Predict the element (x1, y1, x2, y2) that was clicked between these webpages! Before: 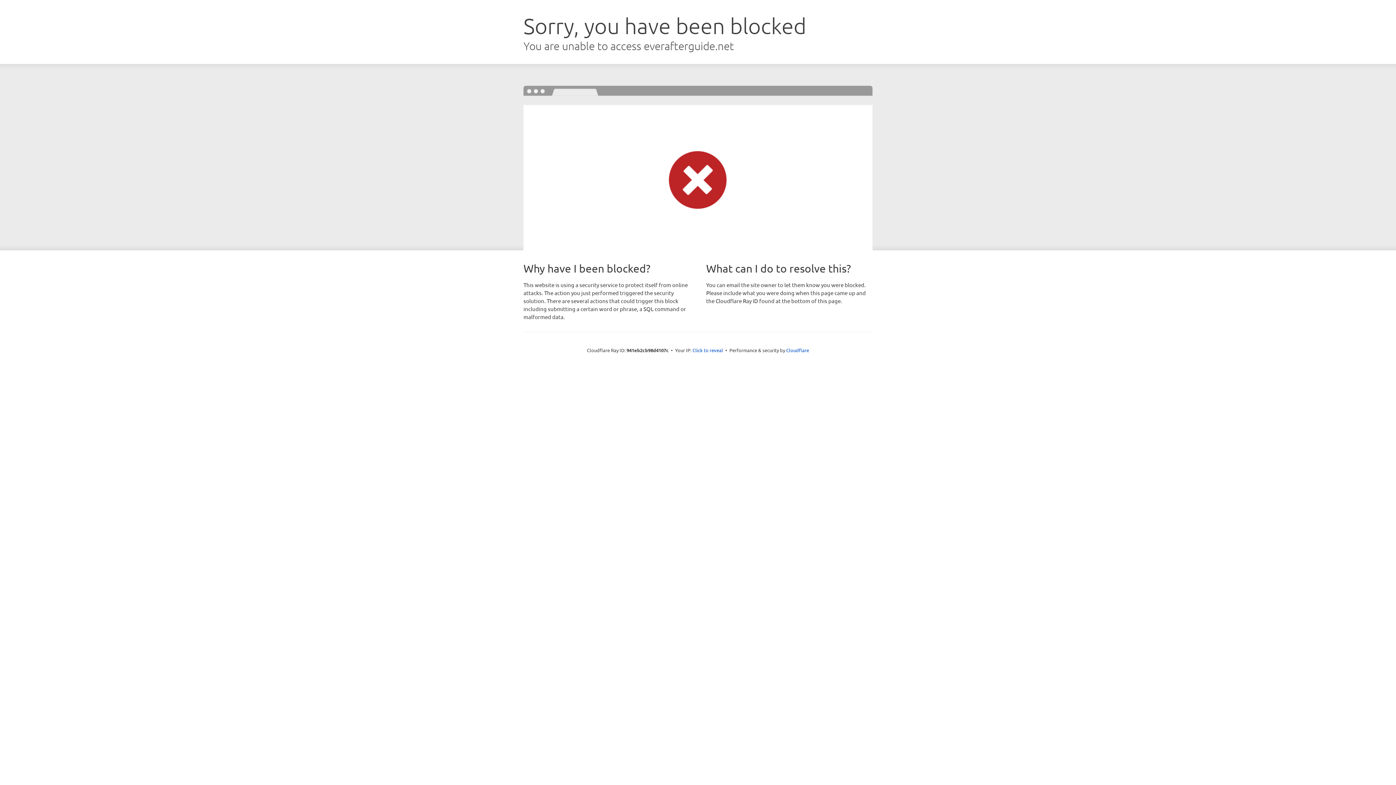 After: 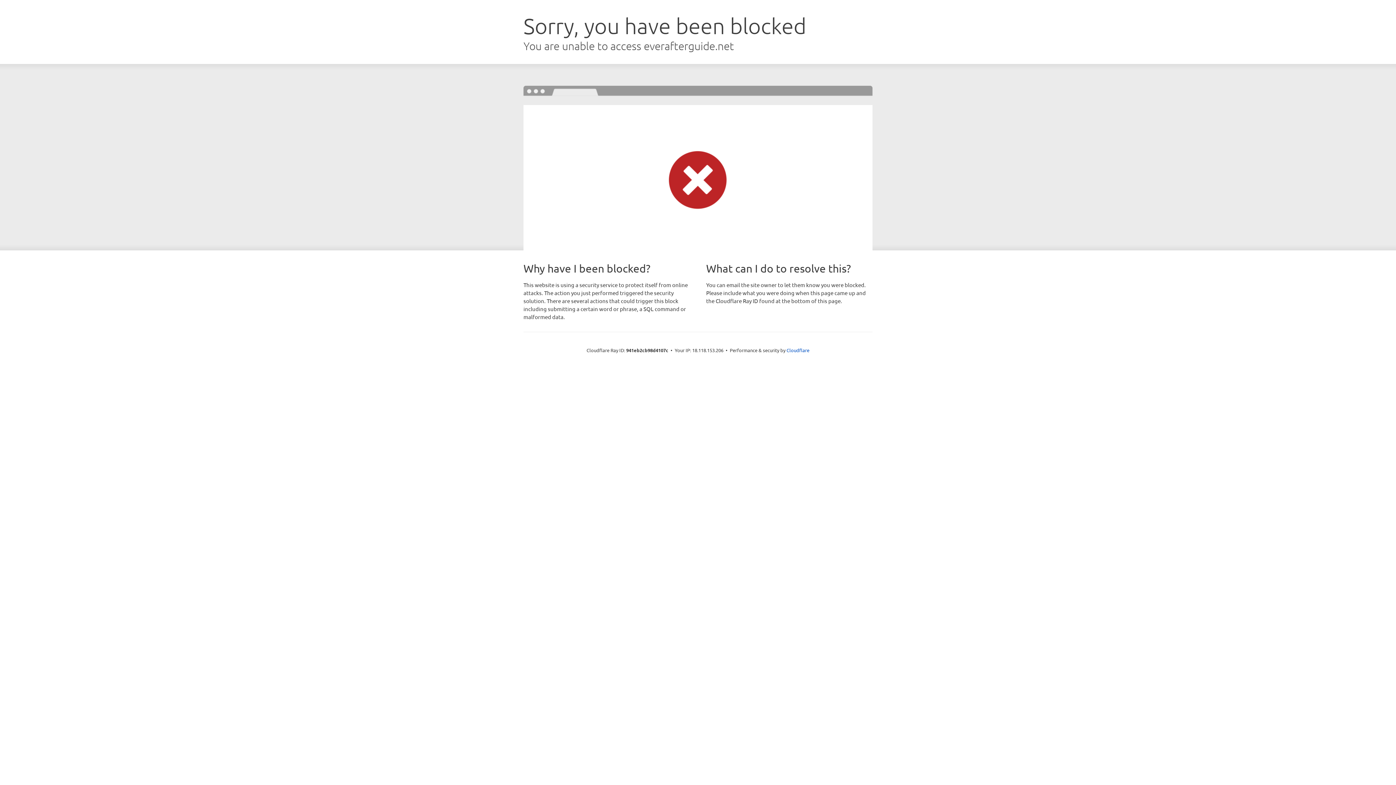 Action: label: Click to reveal bbox: (692, 346, 723, 353)